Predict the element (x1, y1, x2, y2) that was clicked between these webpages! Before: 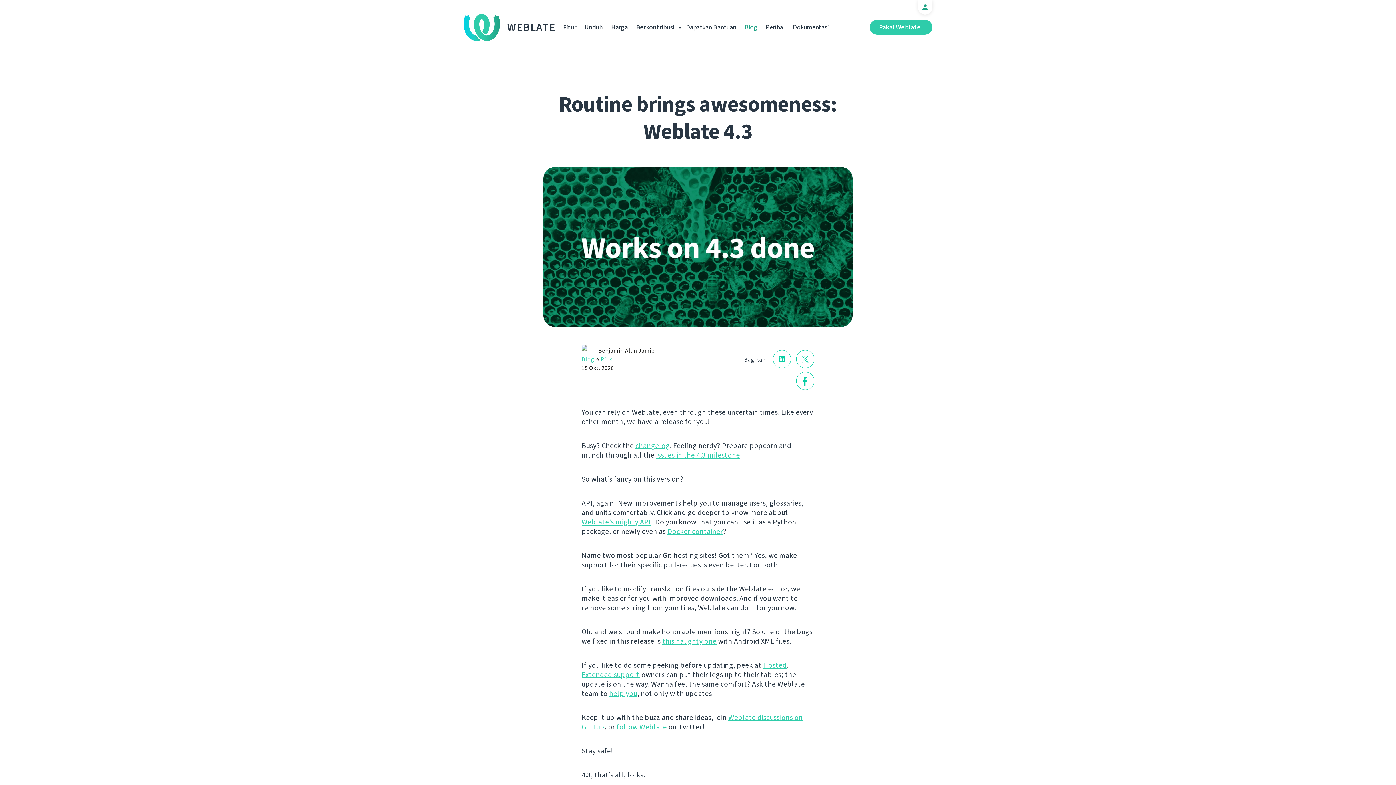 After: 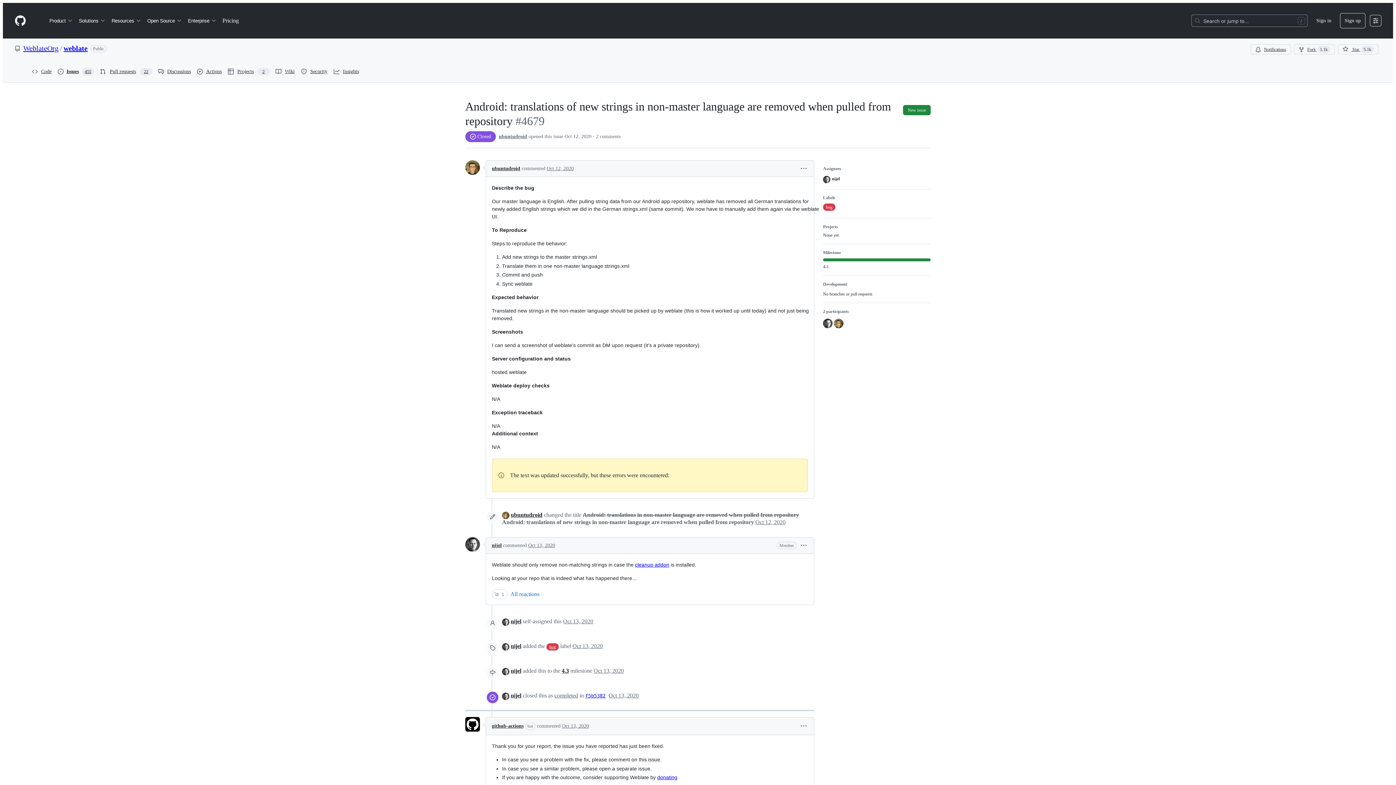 Action: bbox: (662, 636, 716, 646) label: this naughty one